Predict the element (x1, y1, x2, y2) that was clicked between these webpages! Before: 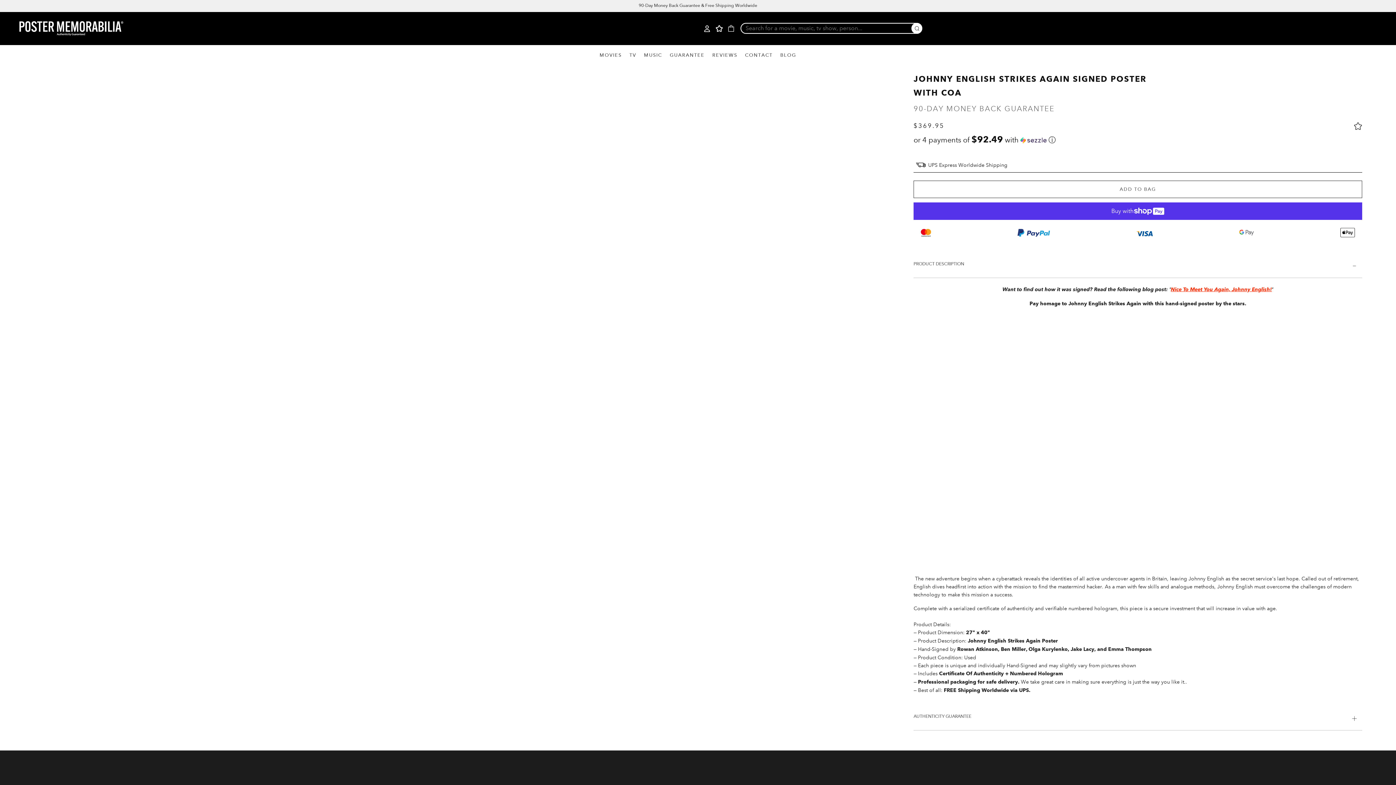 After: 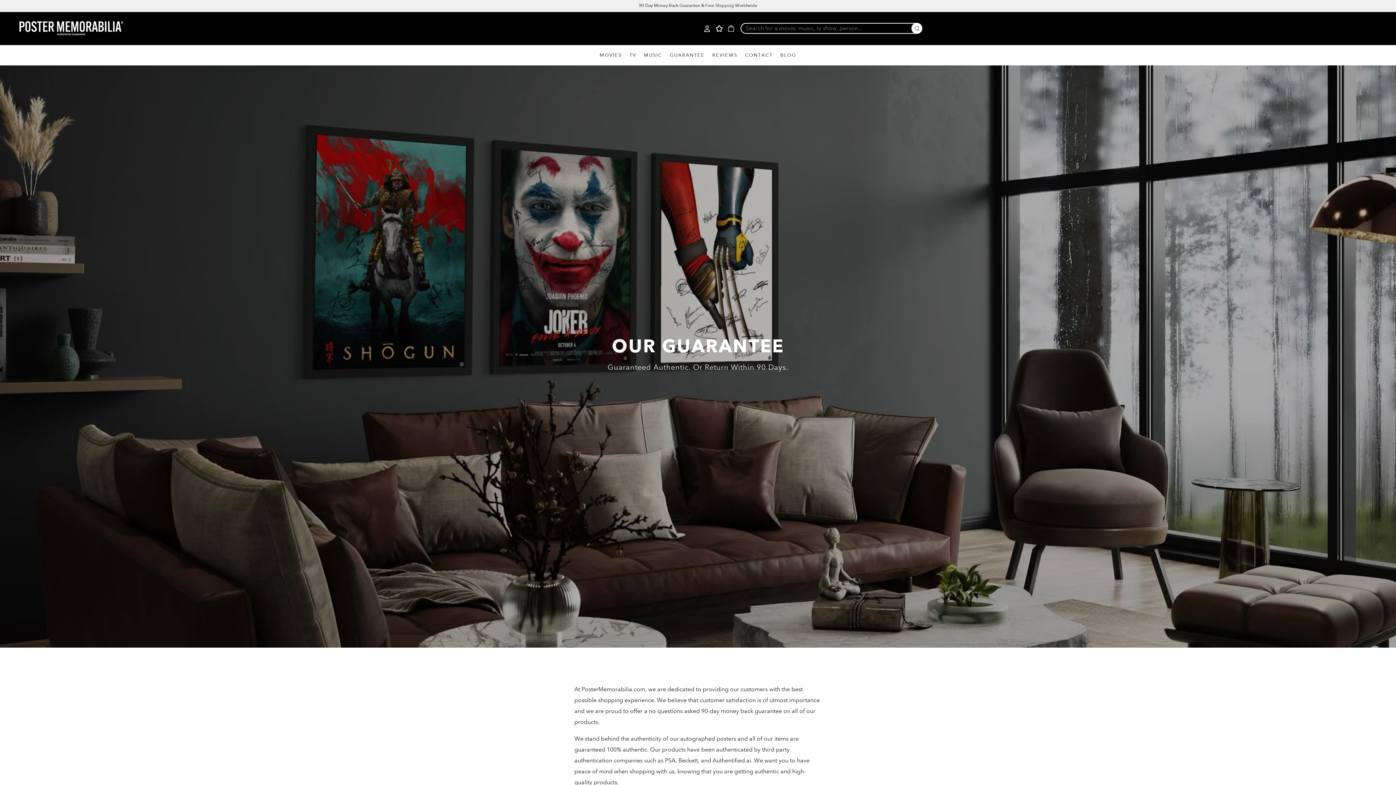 Action: bbox: (670, 49, 704, 61) label: GUARANTEE